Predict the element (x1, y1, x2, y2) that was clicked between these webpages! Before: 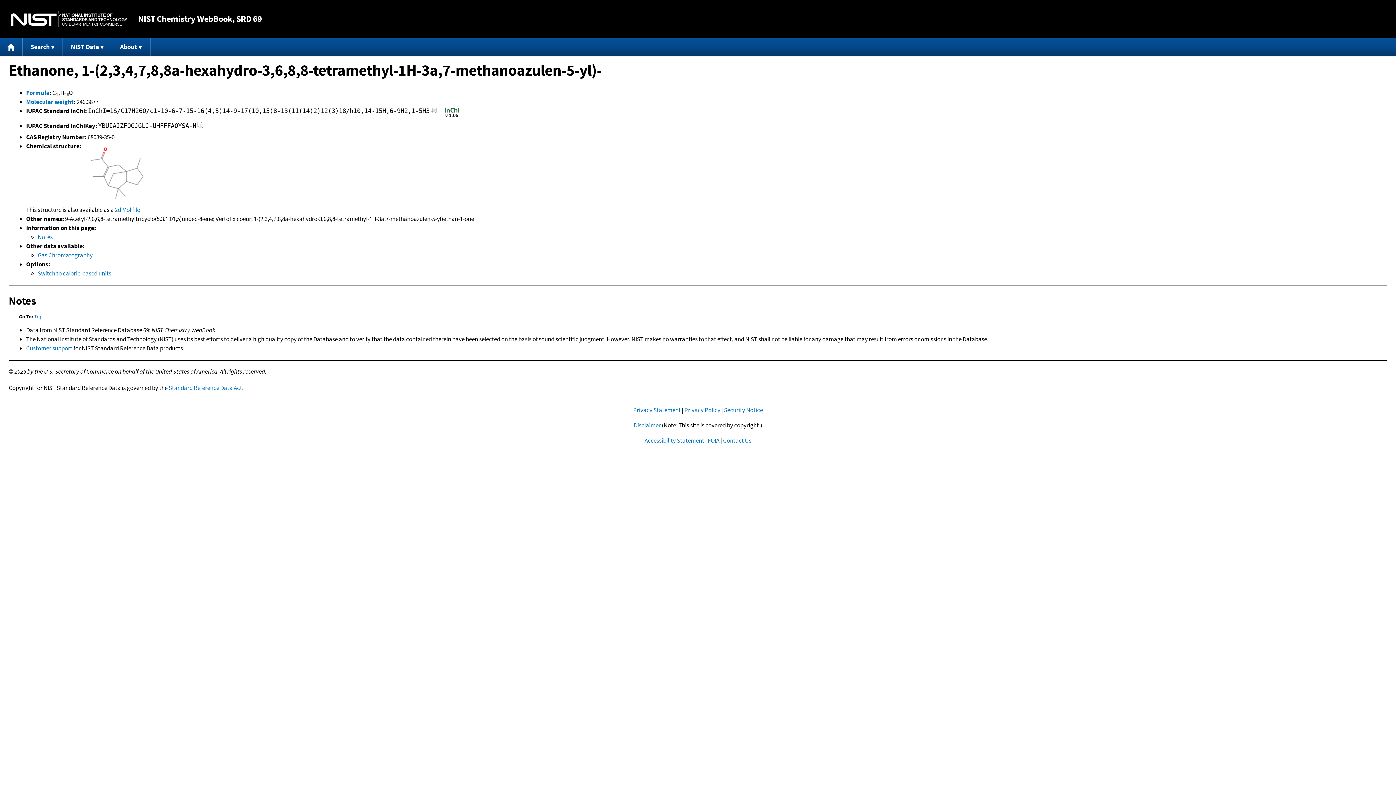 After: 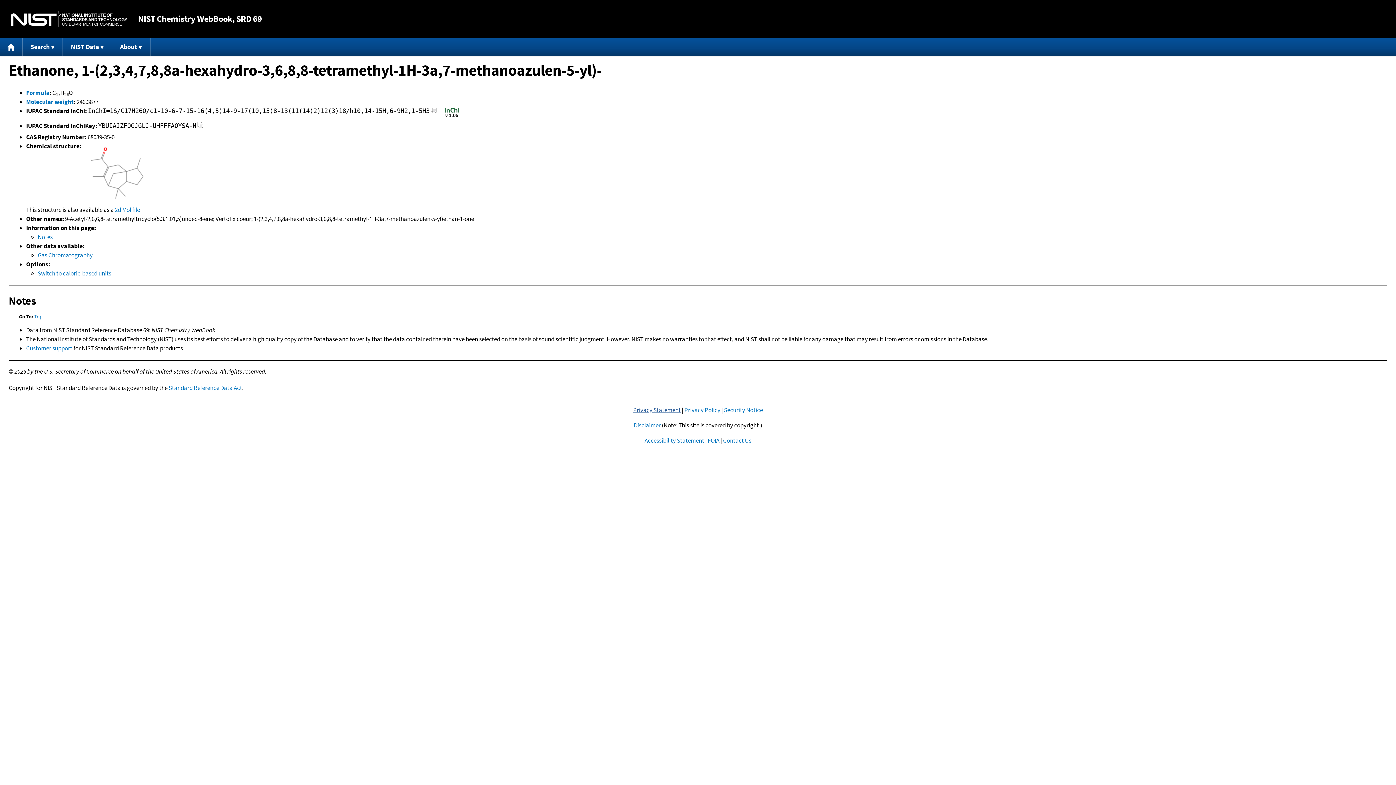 Action: label: Privacy Statement bbox: (633, 406, 680, 414)